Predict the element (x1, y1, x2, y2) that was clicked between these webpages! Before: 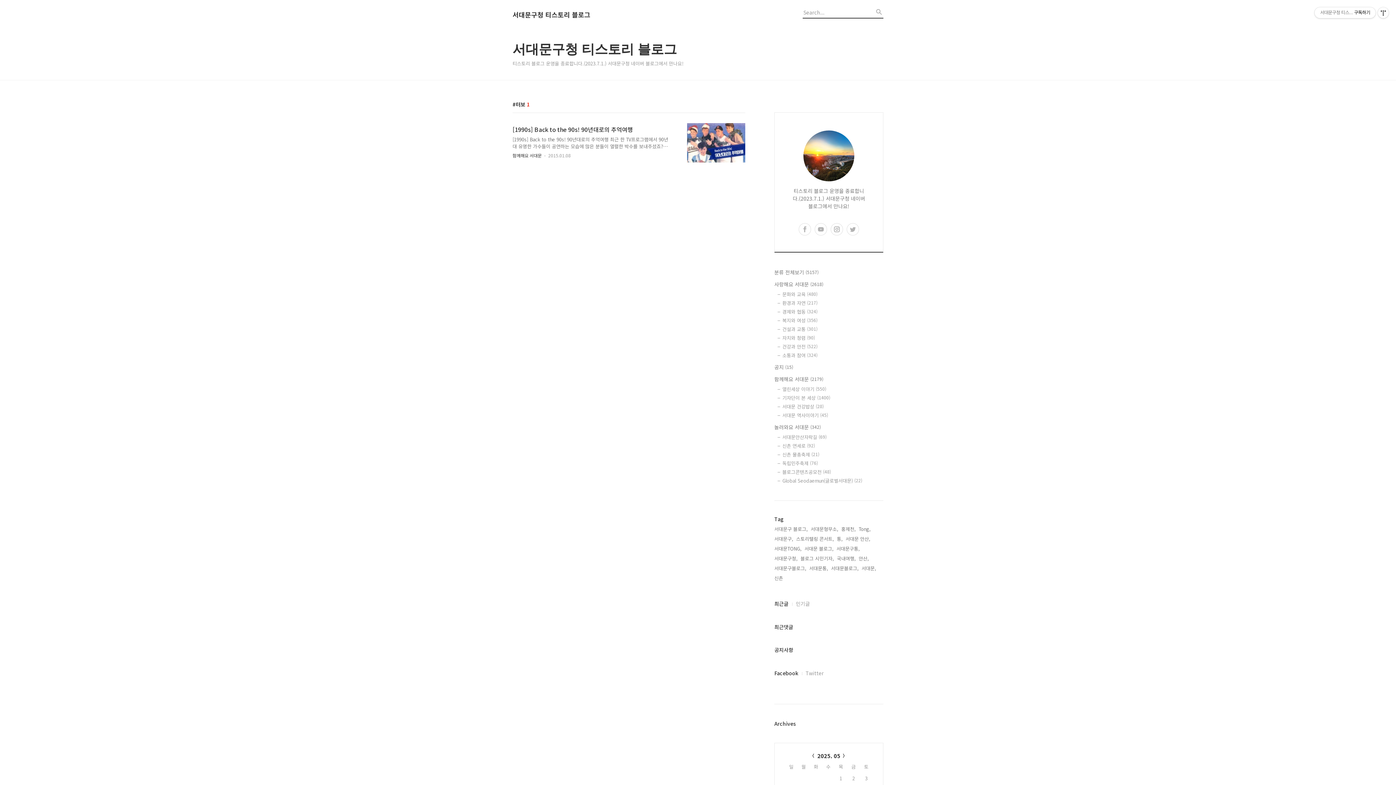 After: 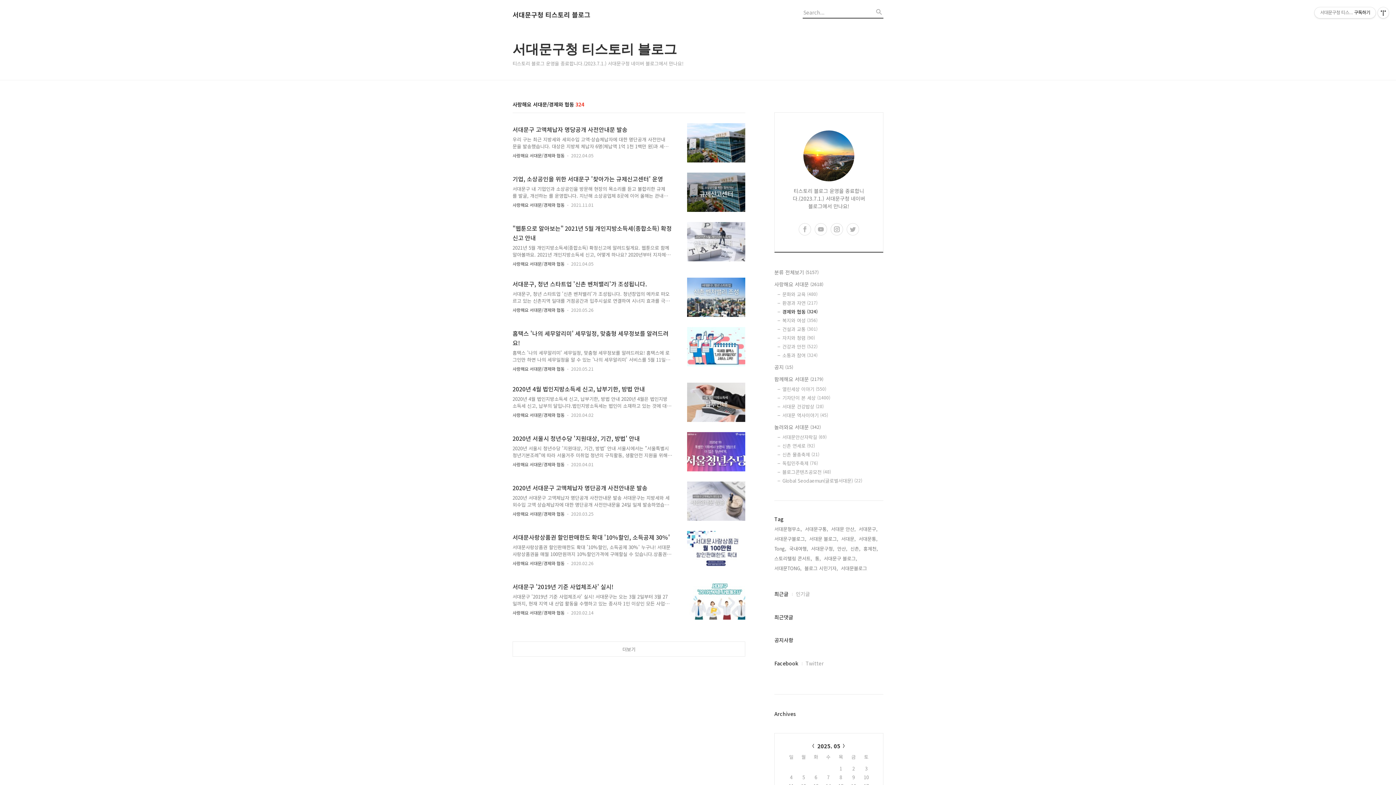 Action: bbox: (782, 308, 883, 315) label: 경제와 협동 (324)